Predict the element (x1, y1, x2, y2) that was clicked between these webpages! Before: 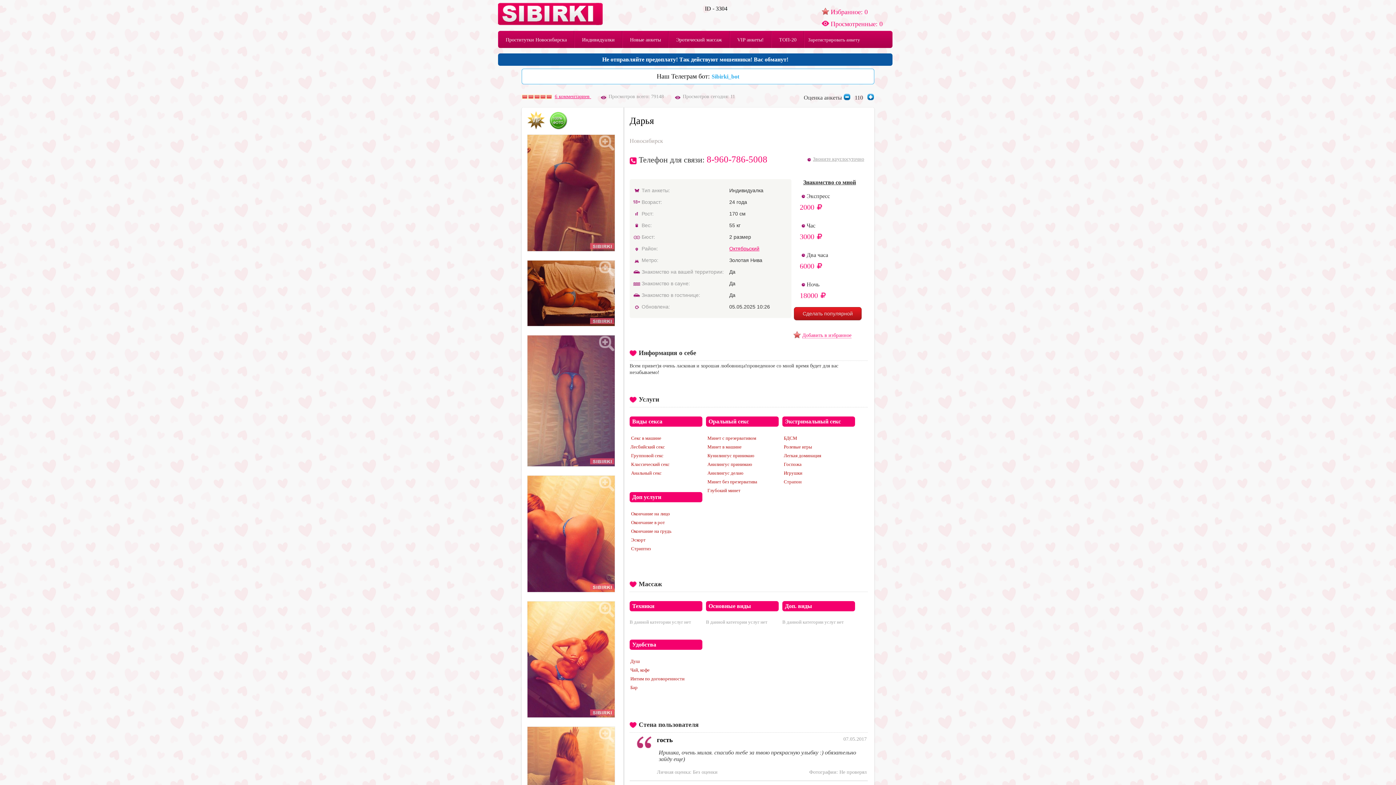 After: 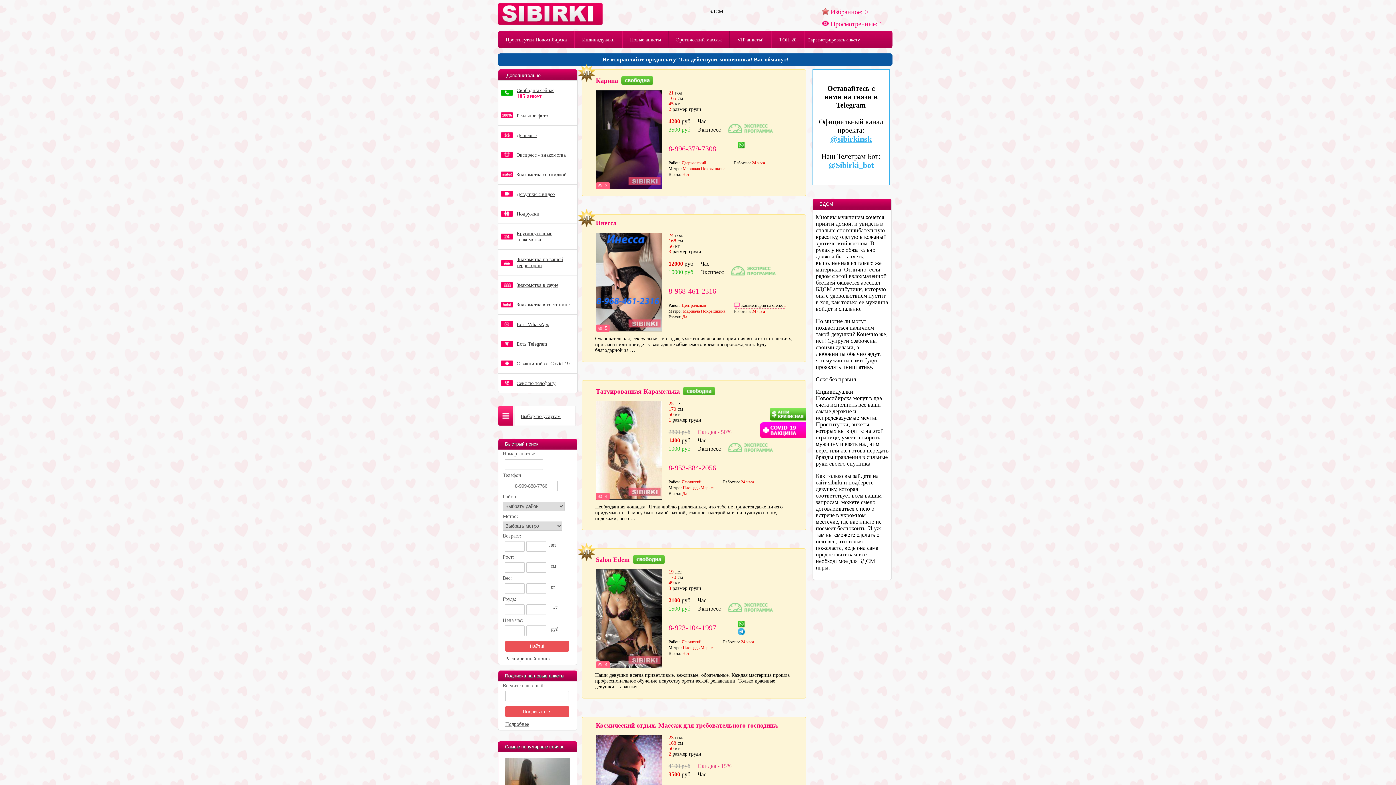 Action: label: БДСМ bbox: (783, 435, 798, 441)